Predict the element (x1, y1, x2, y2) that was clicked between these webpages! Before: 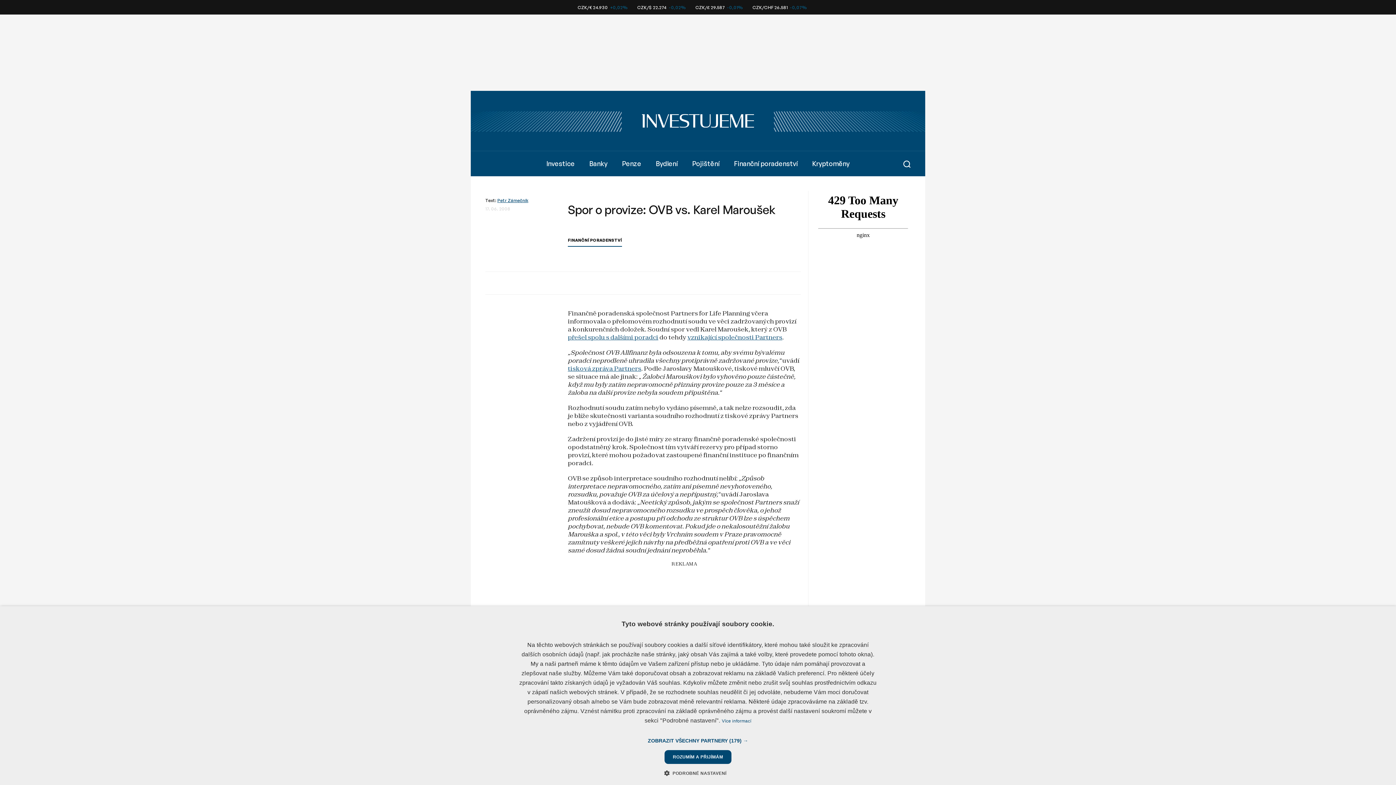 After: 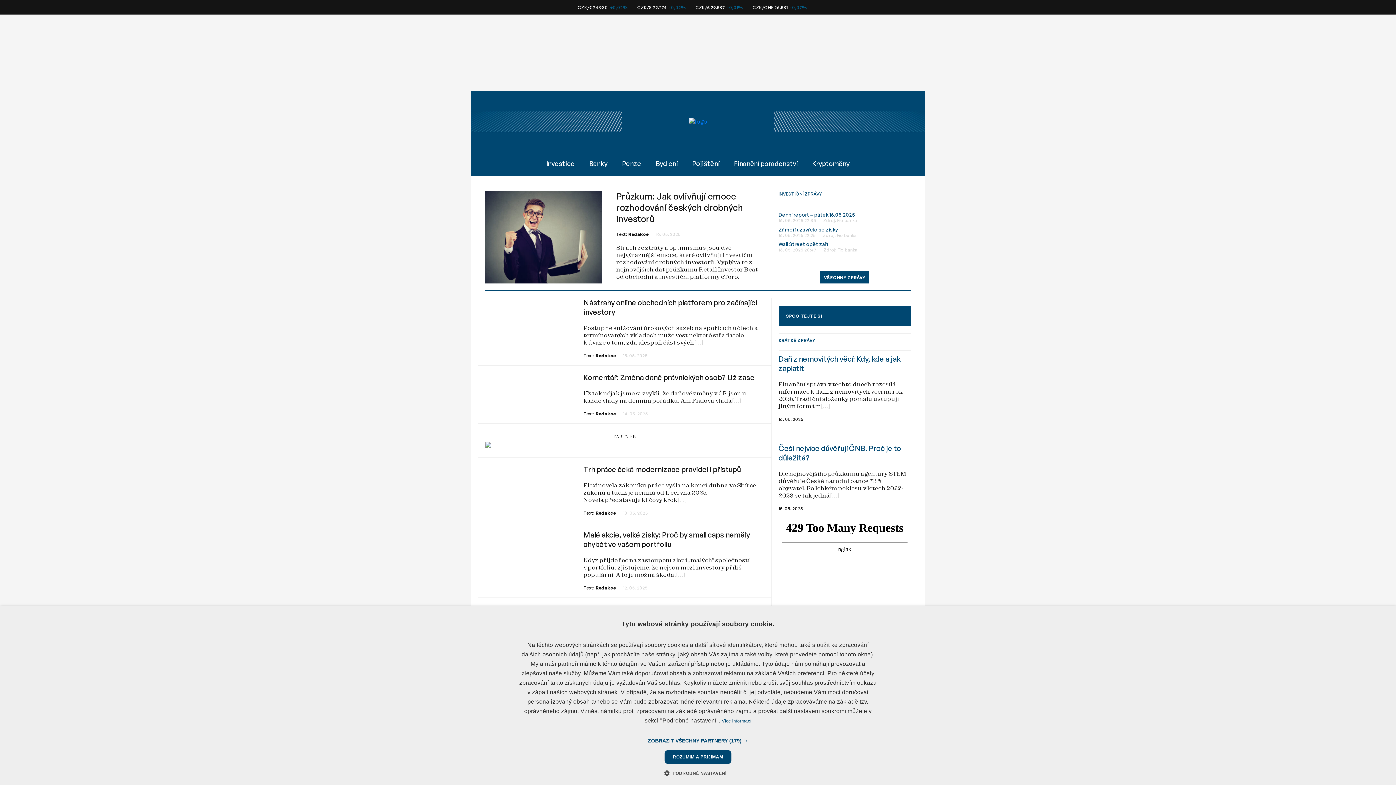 Action: bbox: (642, 114, 754, 127)